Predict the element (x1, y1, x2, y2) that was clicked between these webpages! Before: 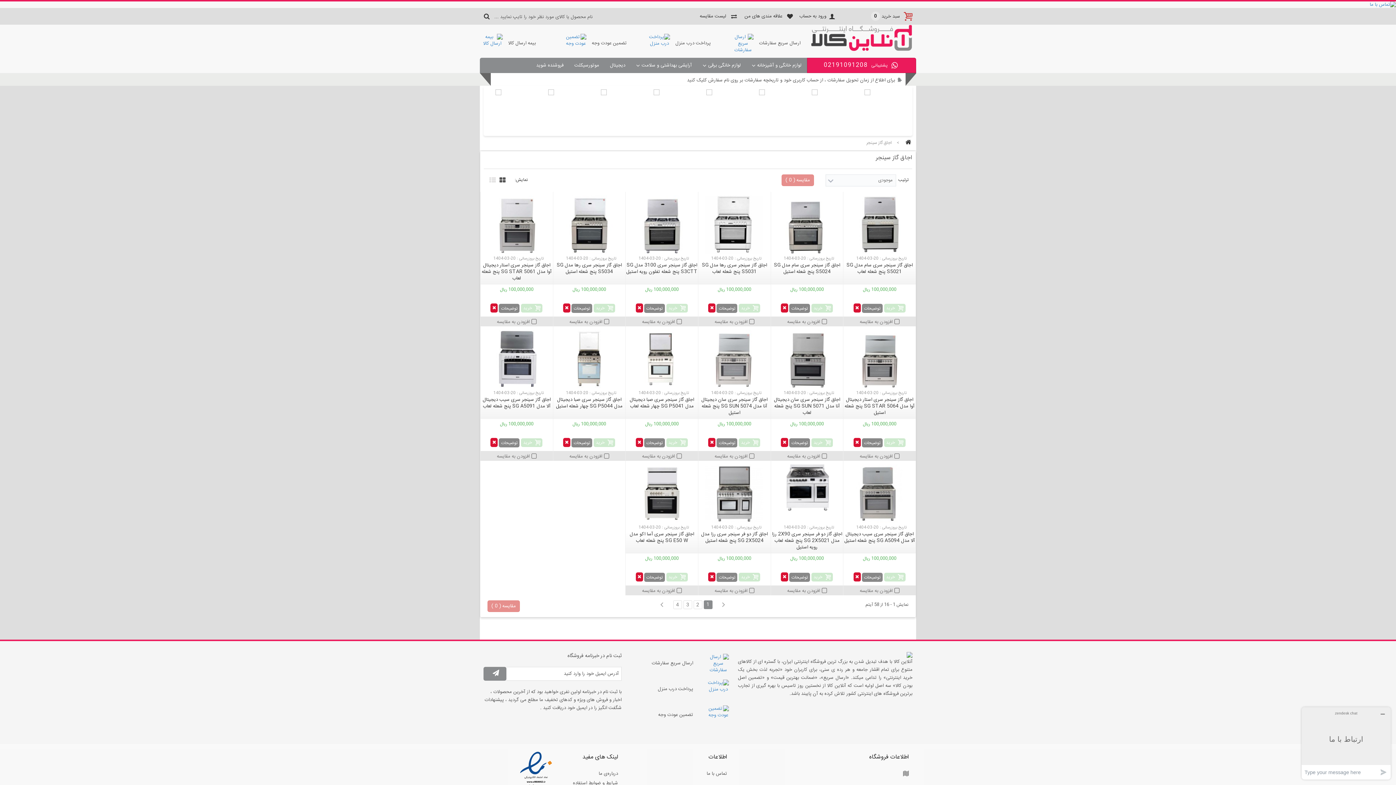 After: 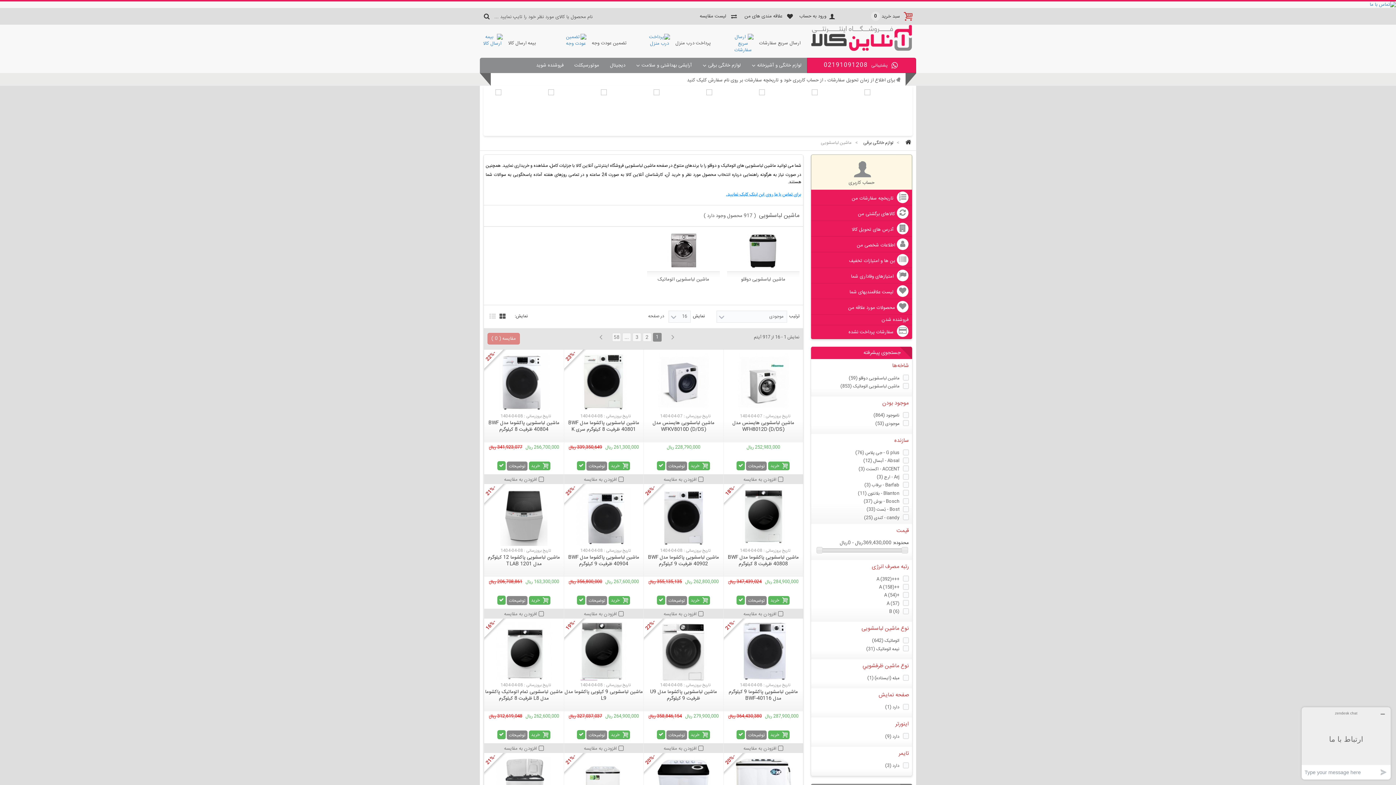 Action: bbox: (808, 85, 851, 136)